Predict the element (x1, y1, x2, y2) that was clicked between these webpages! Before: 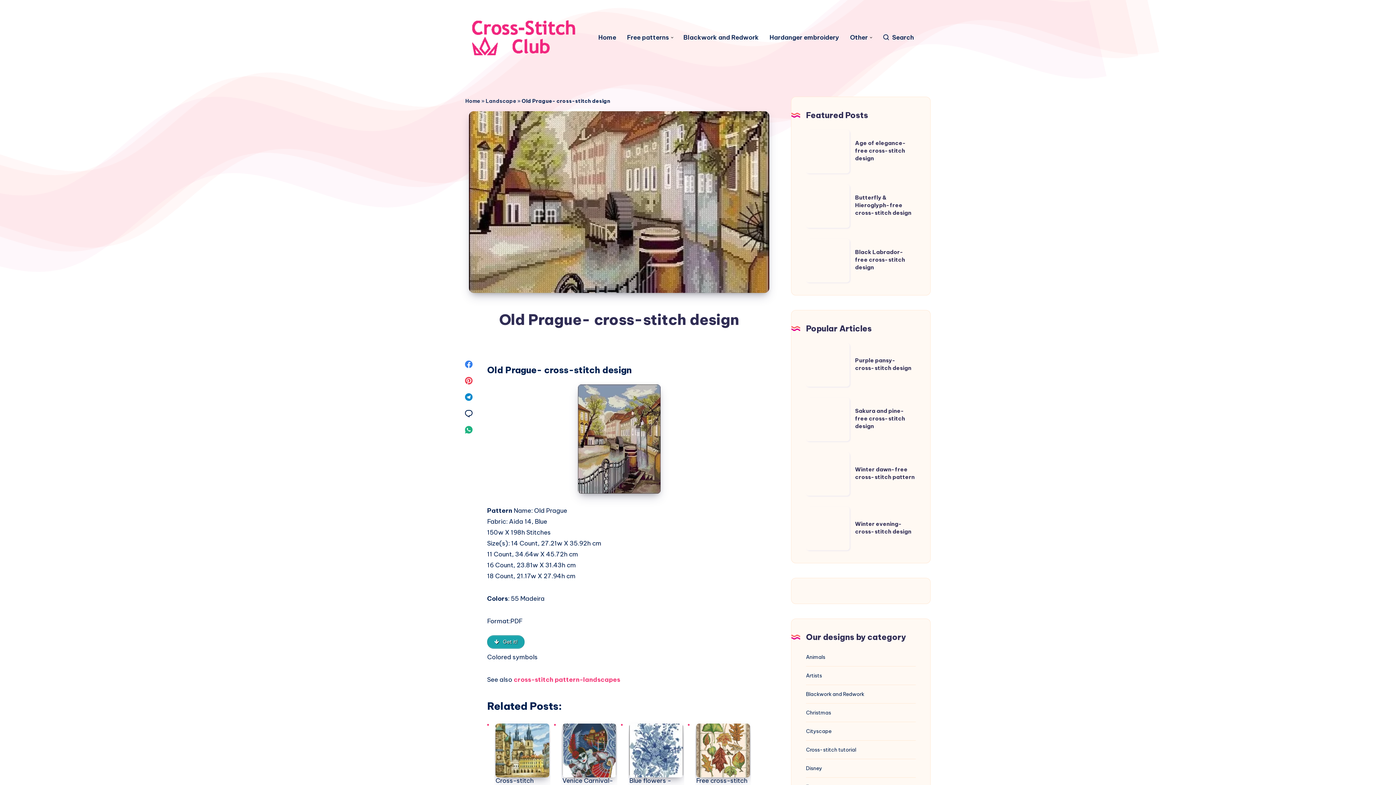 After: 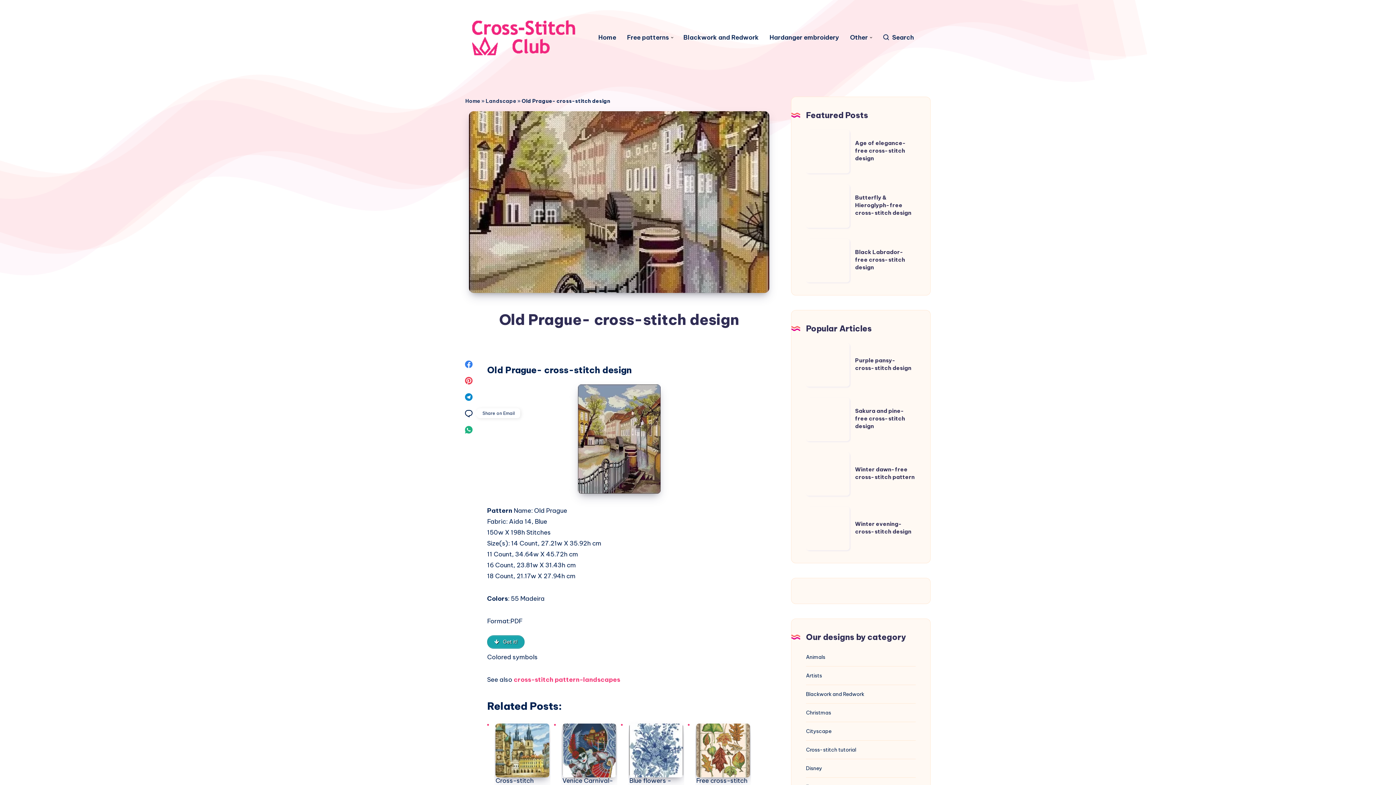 Action: bbox: (460, 406, 477, 420) label: Share on Email